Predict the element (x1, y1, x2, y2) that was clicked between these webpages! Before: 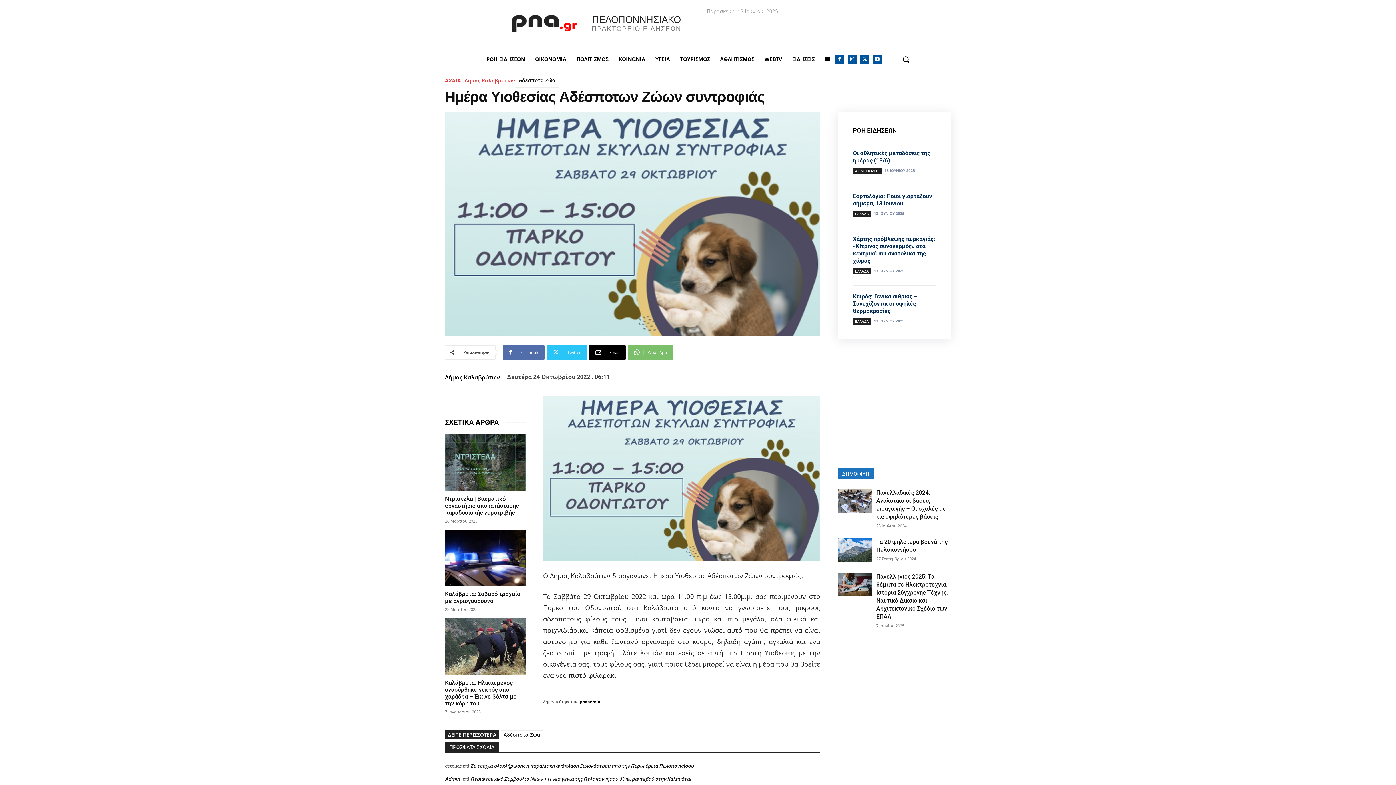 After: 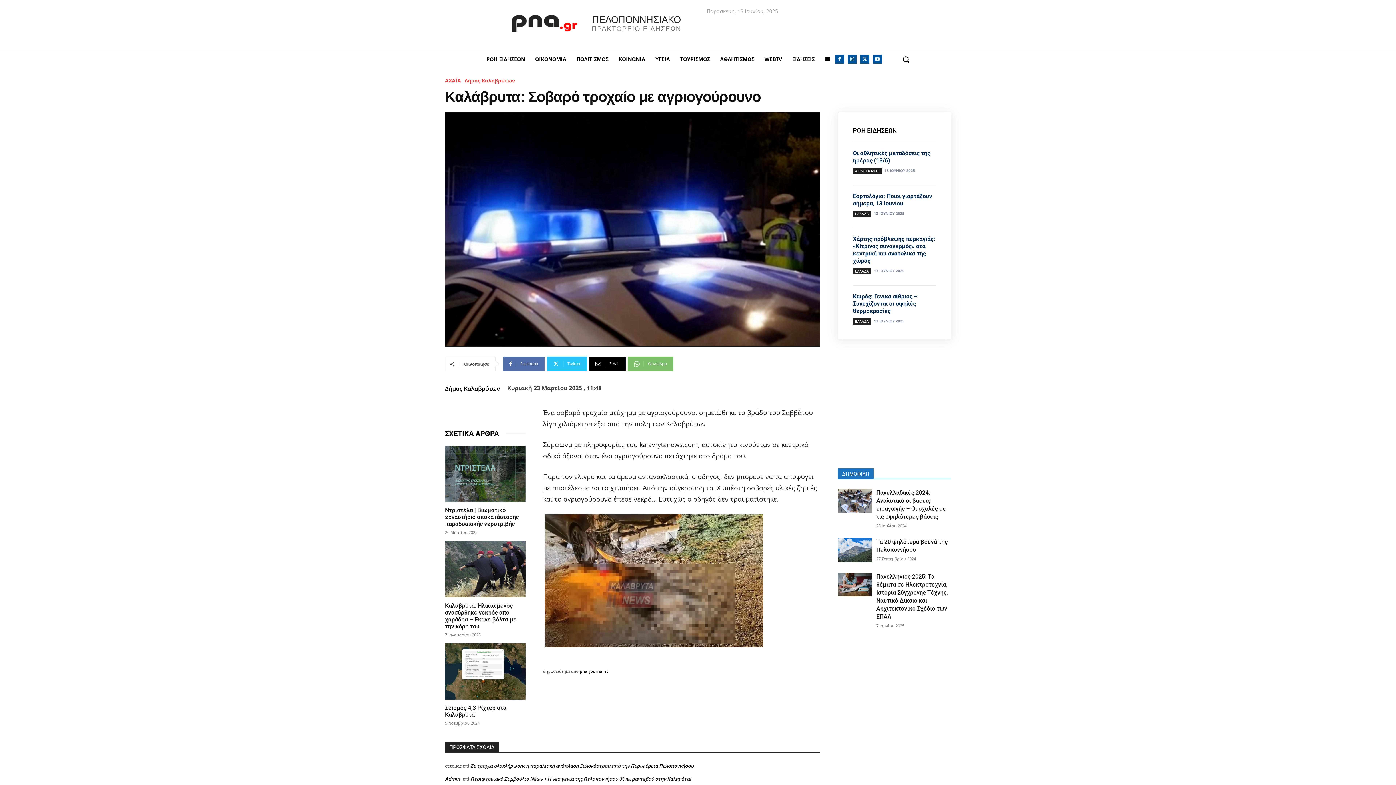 Action: bbox: (445, 529, 525, 586)